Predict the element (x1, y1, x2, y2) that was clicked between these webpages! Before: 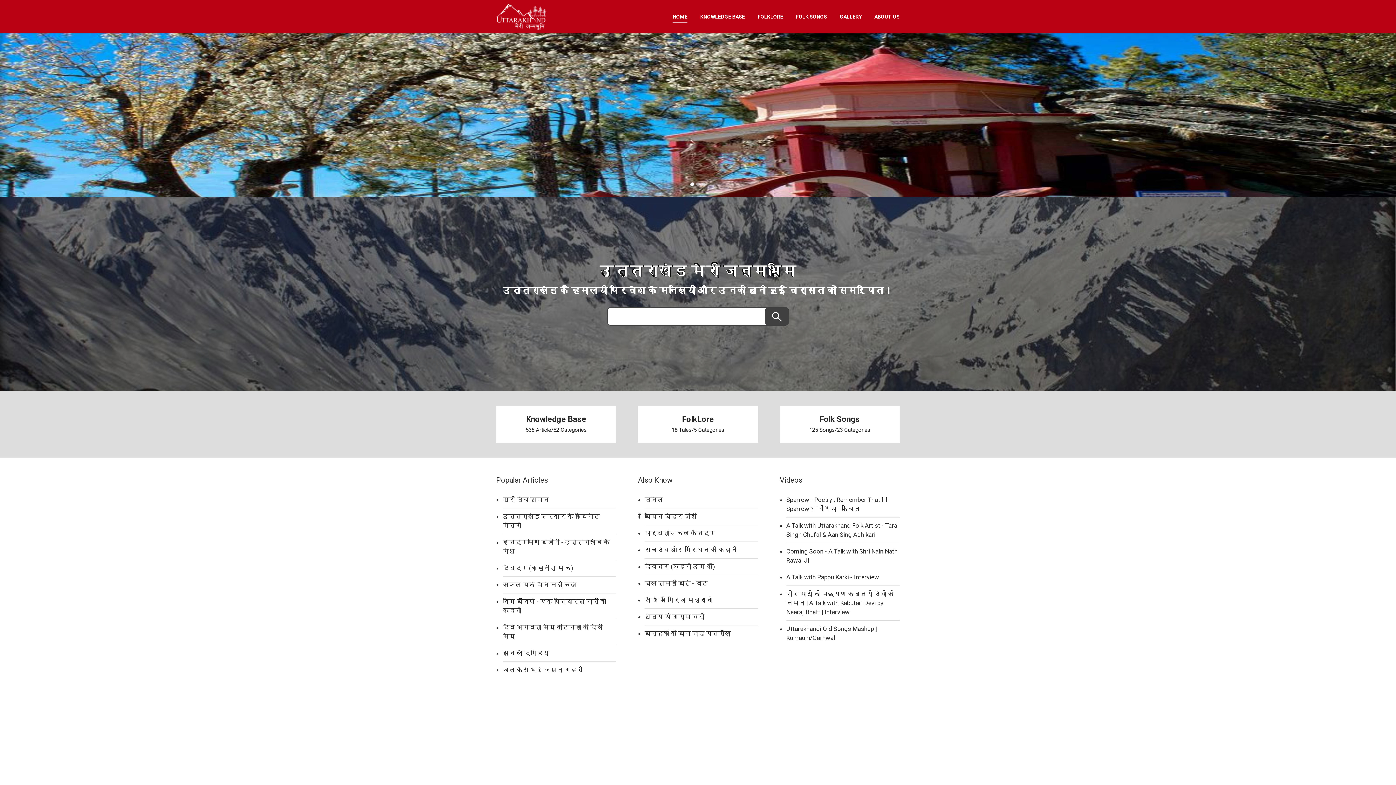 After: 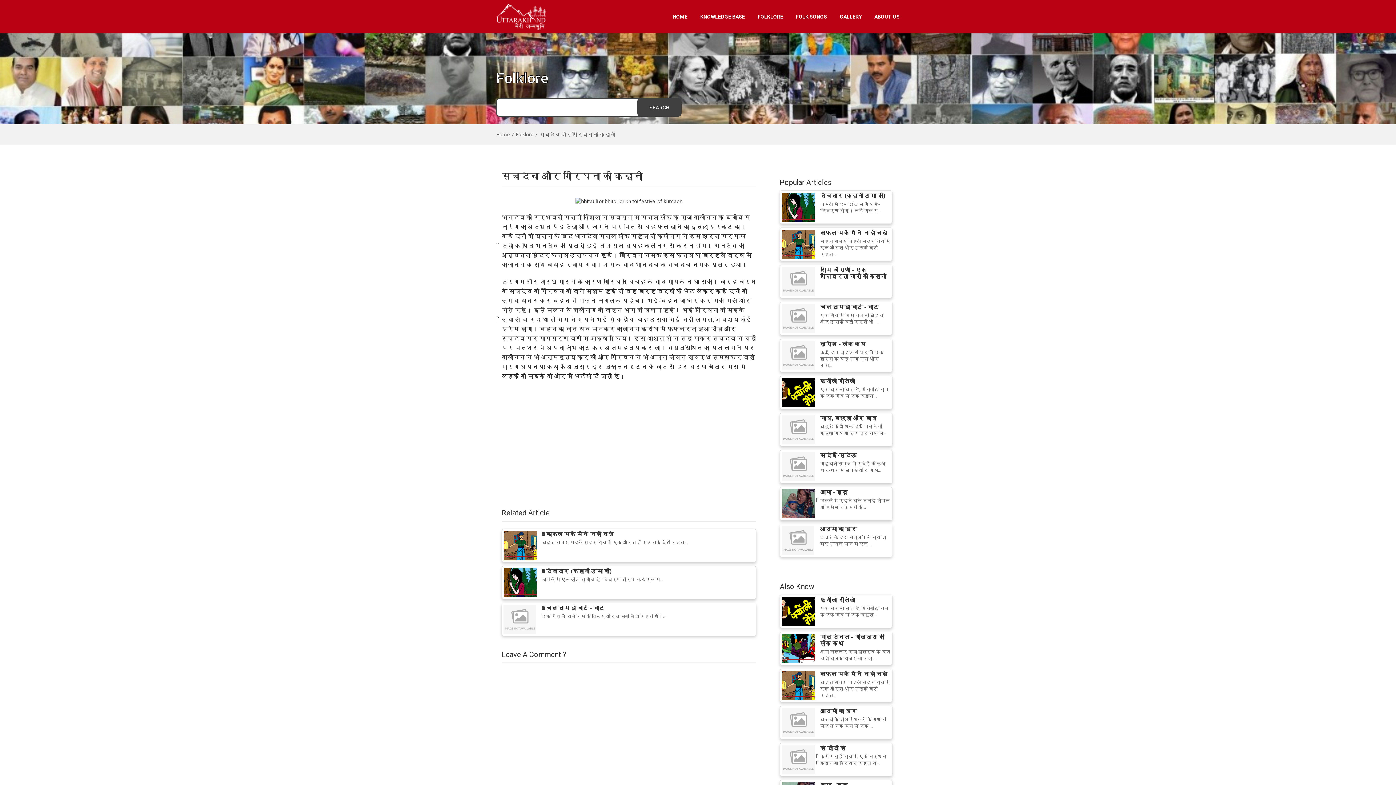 Action: label: सचदेव और गोरिघना की कहानी bbox: (644, 542, 758, 558)